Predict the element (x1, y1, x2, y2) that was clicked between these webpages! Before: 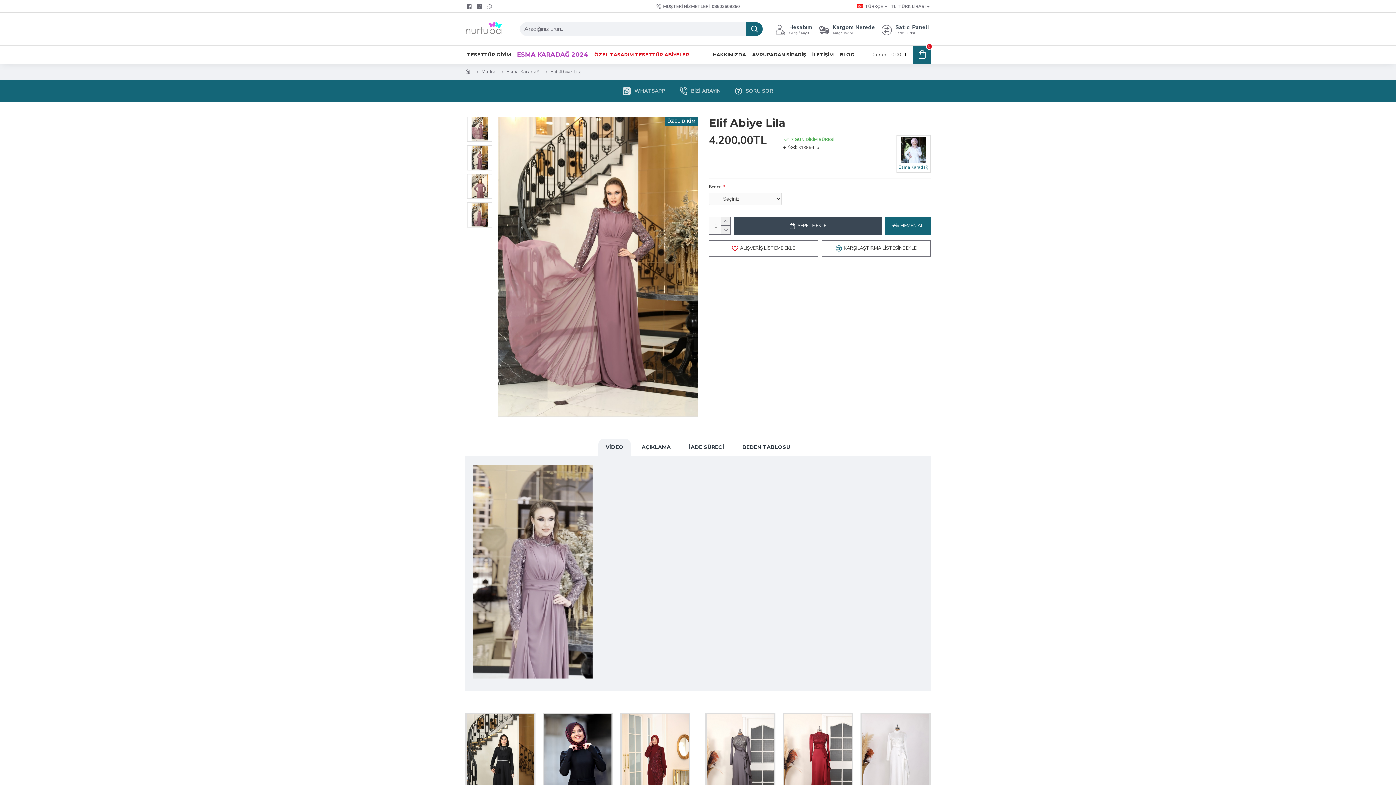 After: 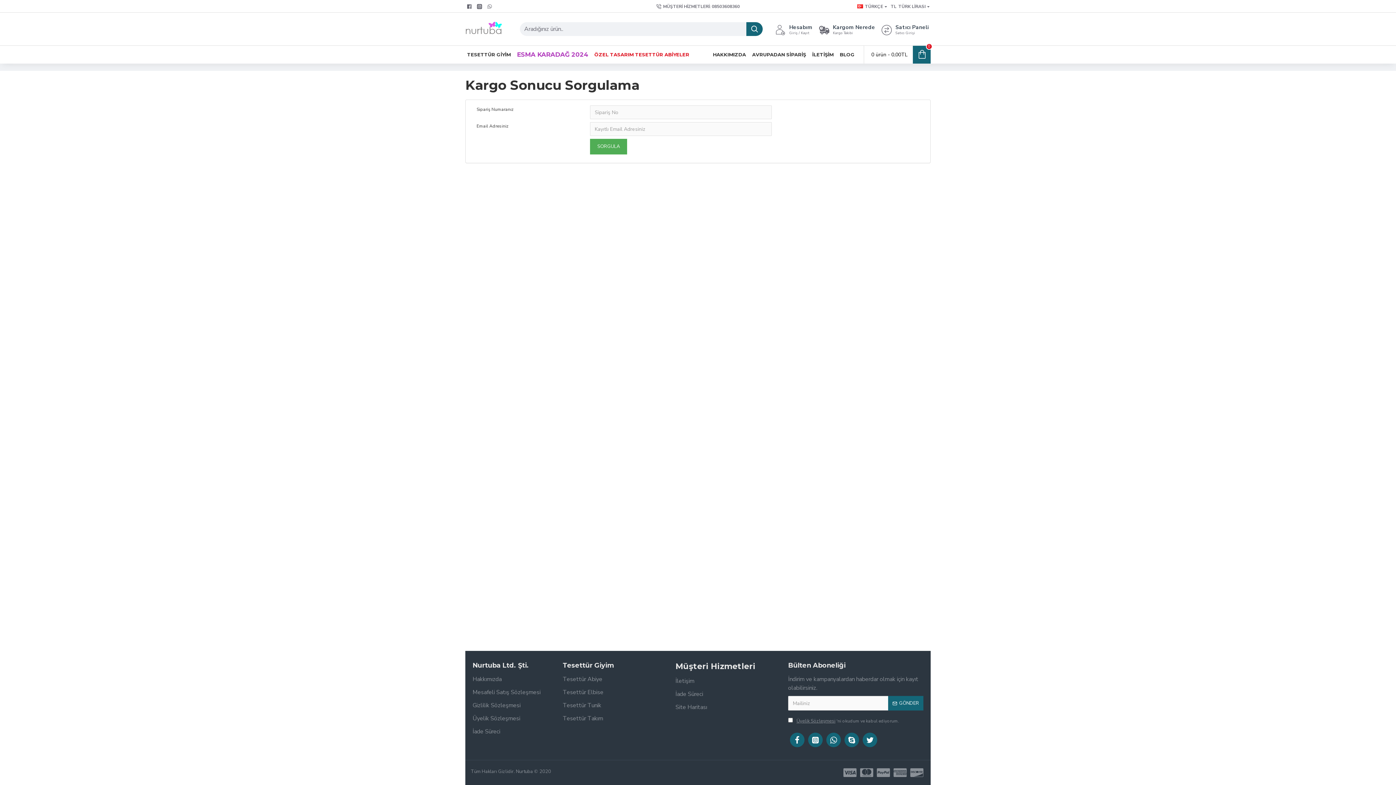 Action: bbox: (817, 21, 877, 36) label: Kargom Nerede
Kargo Takibi